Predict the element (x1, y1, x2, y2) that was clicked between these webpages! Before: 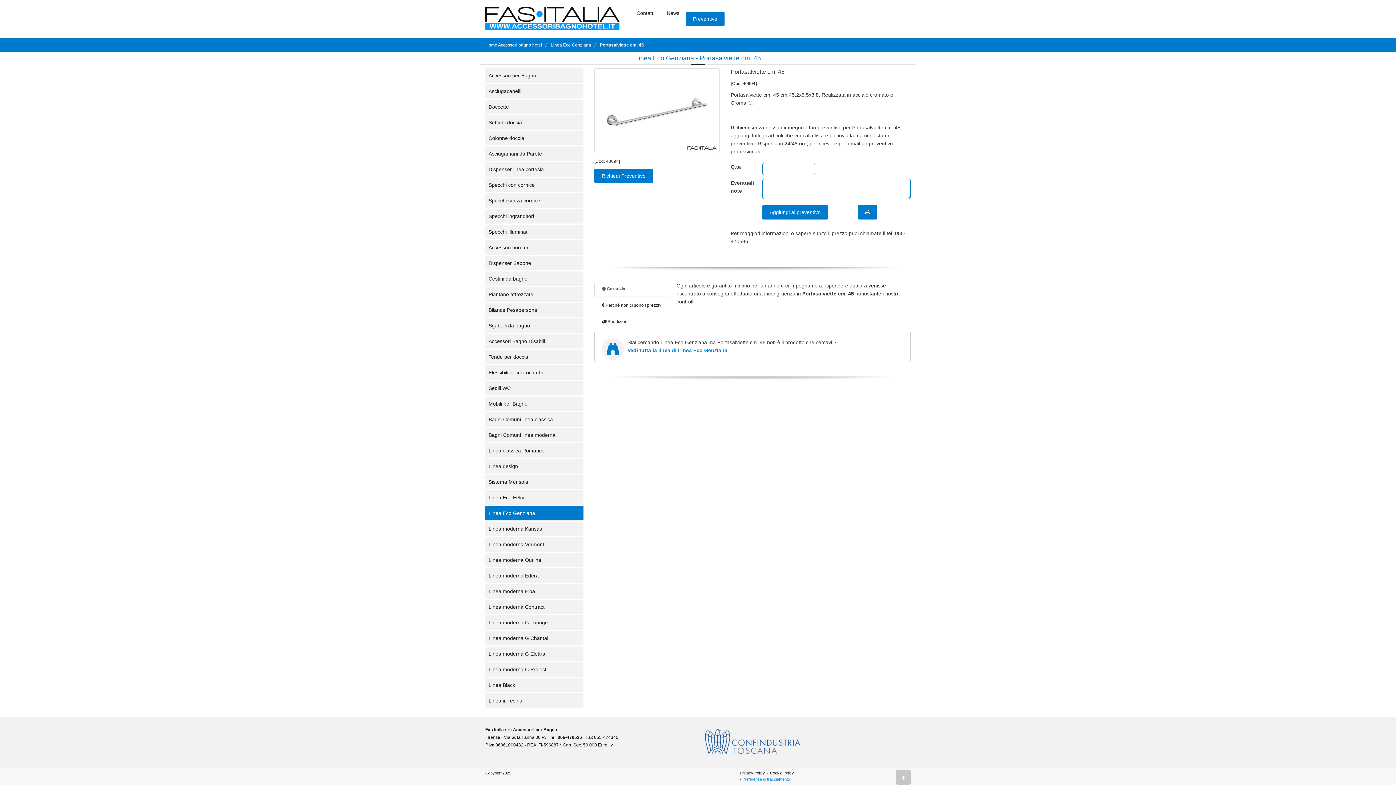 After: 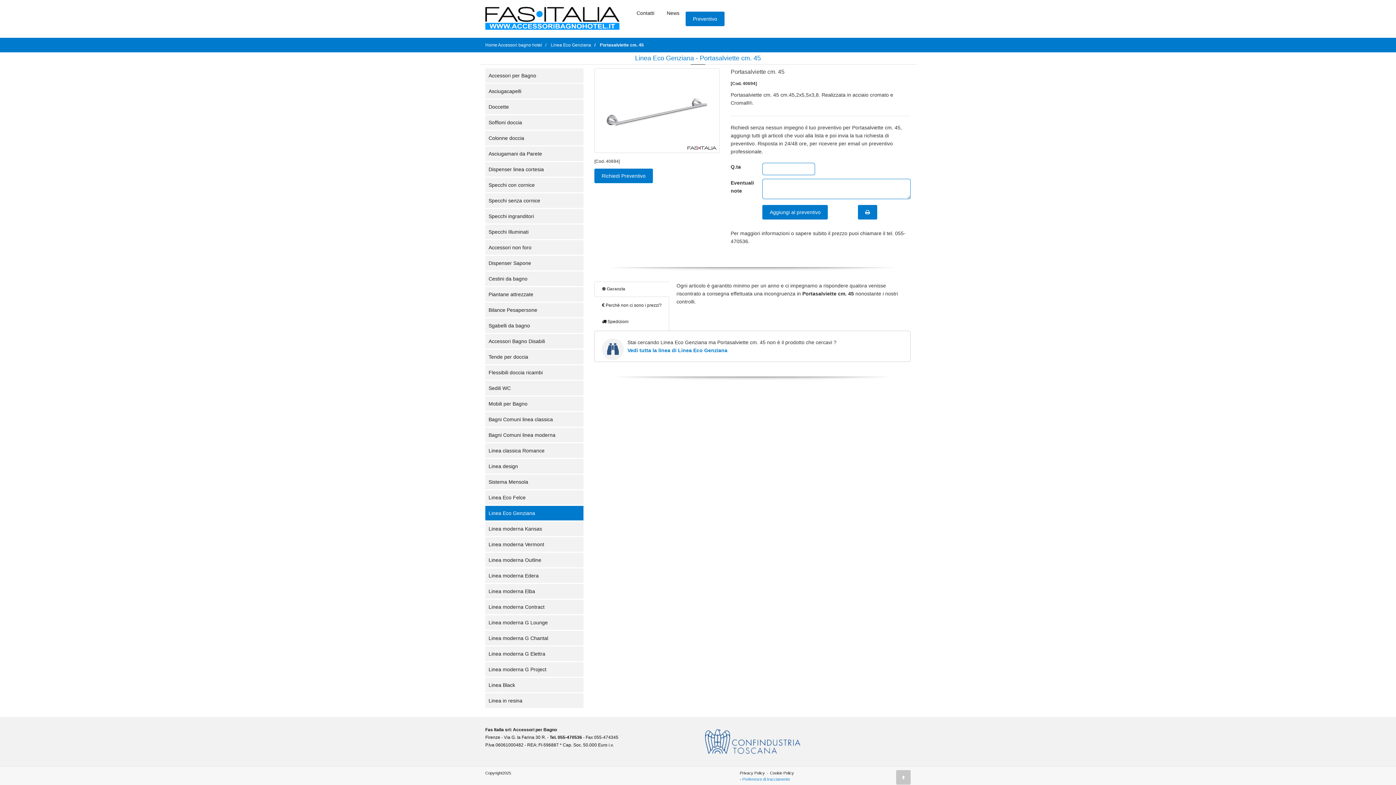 Action: bbox: (602, 338, 624, 360)